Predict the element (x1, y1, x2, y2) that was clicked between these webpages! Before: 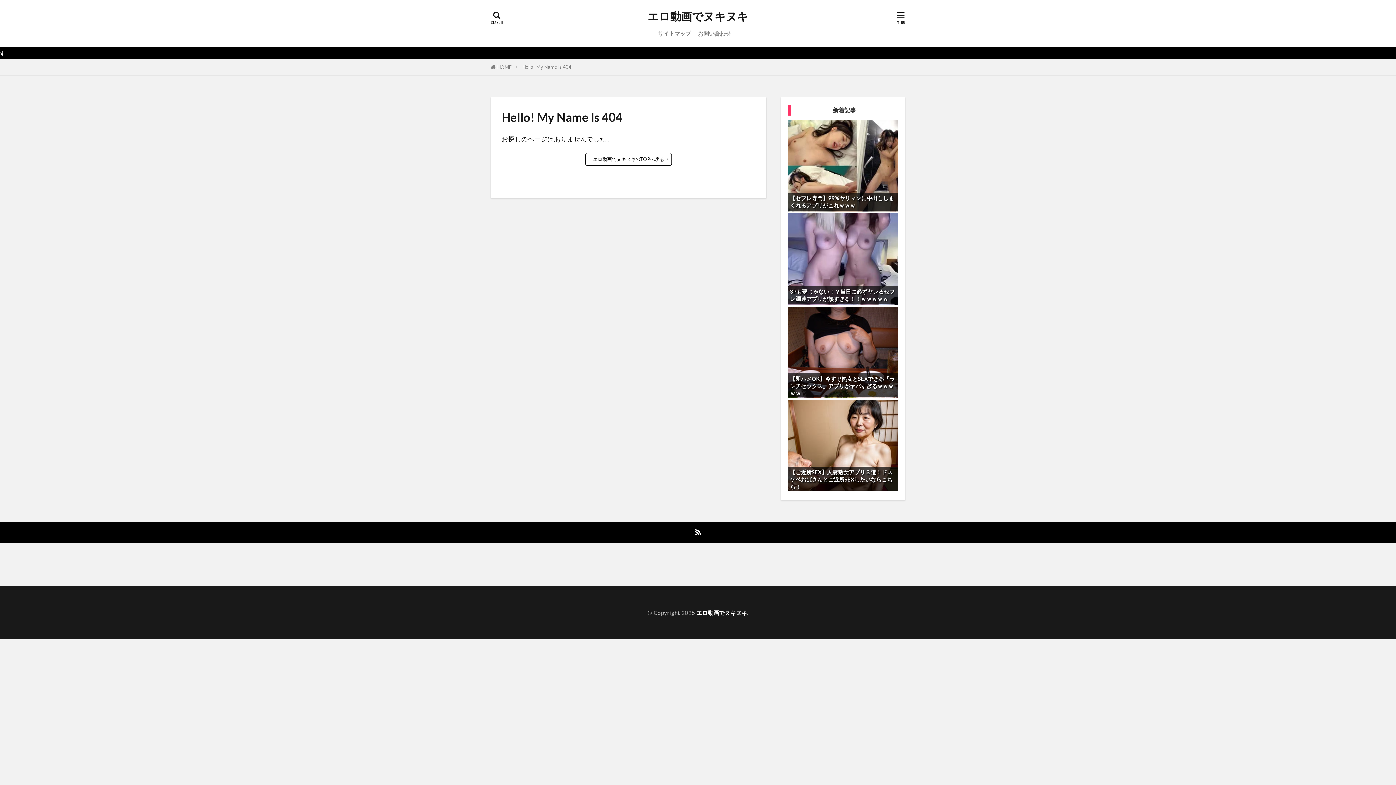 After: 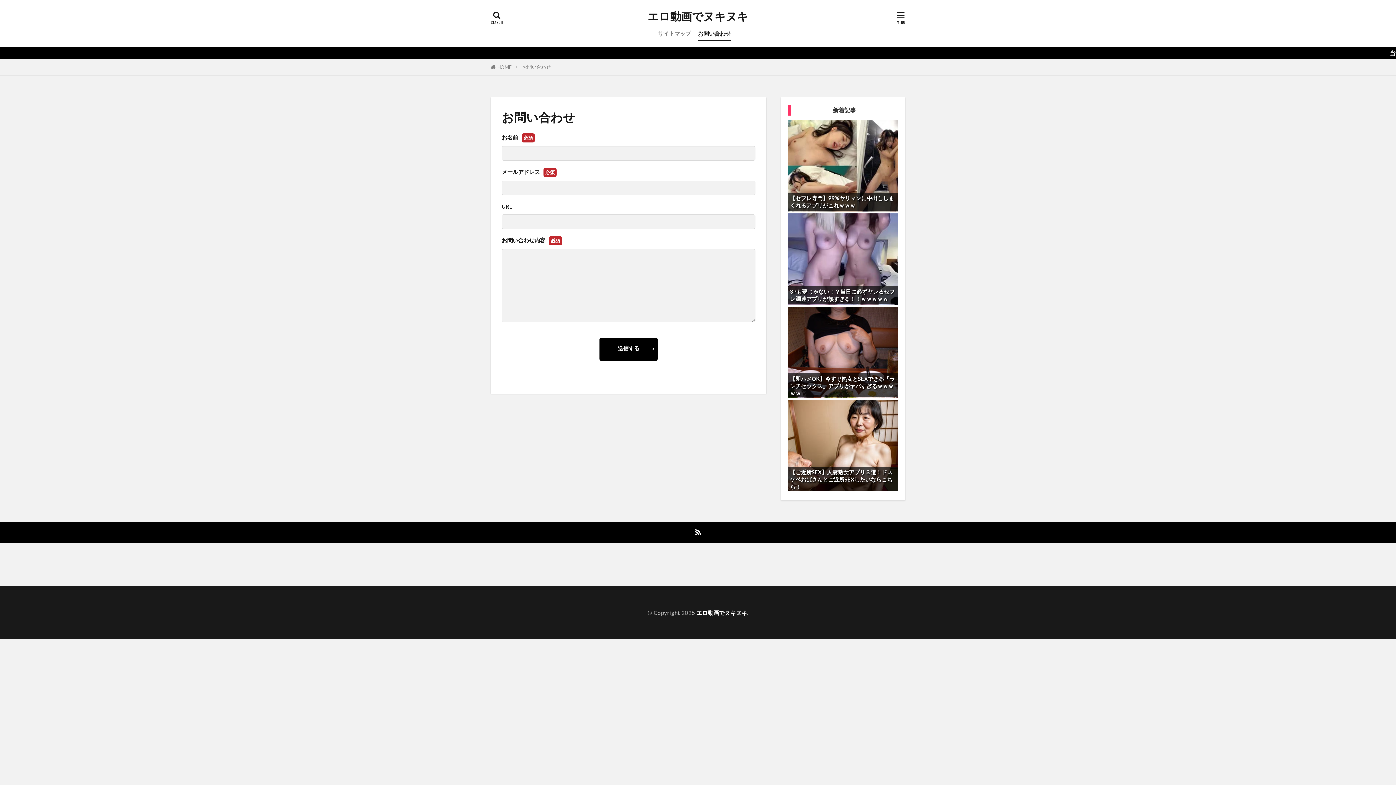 Action: bbox: (698, 27, 730, 40) label: お問い合わせ